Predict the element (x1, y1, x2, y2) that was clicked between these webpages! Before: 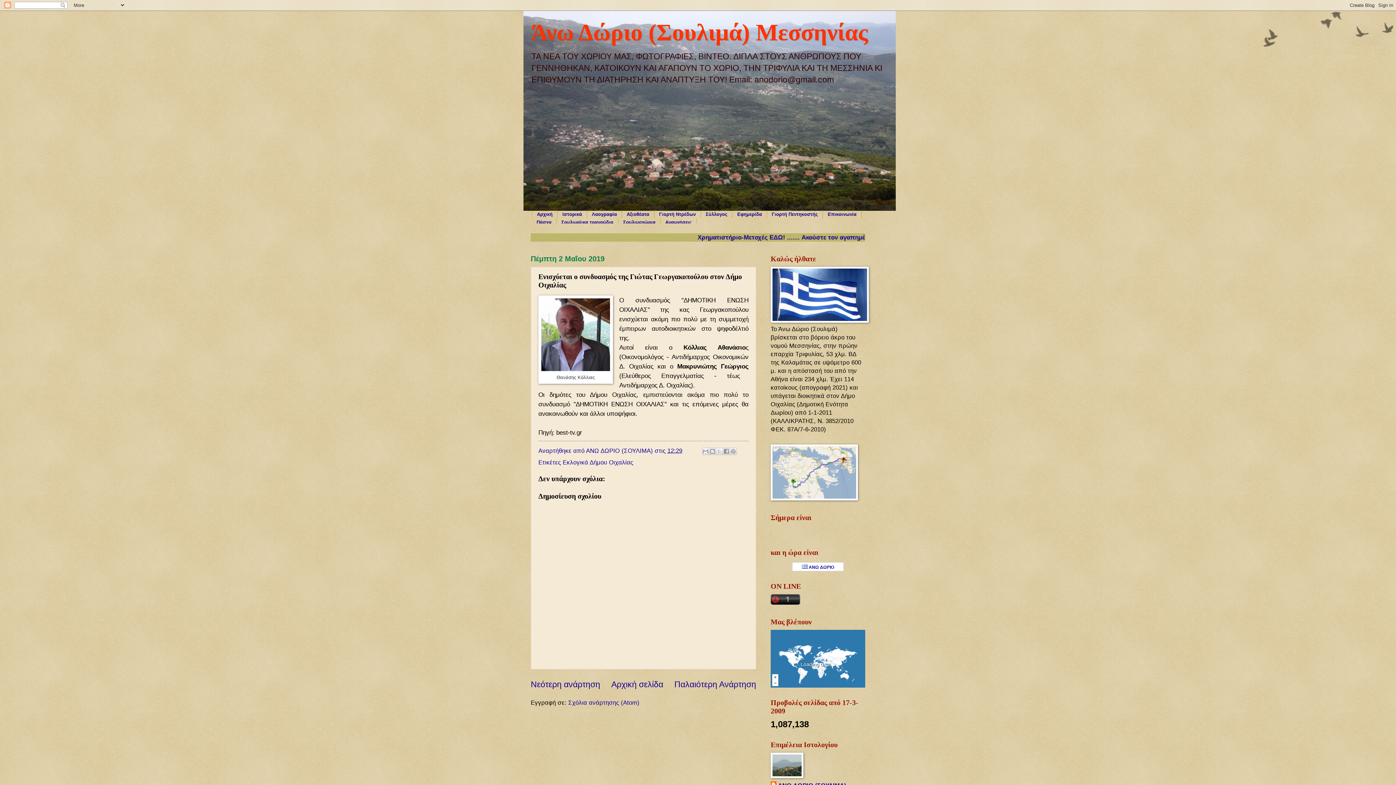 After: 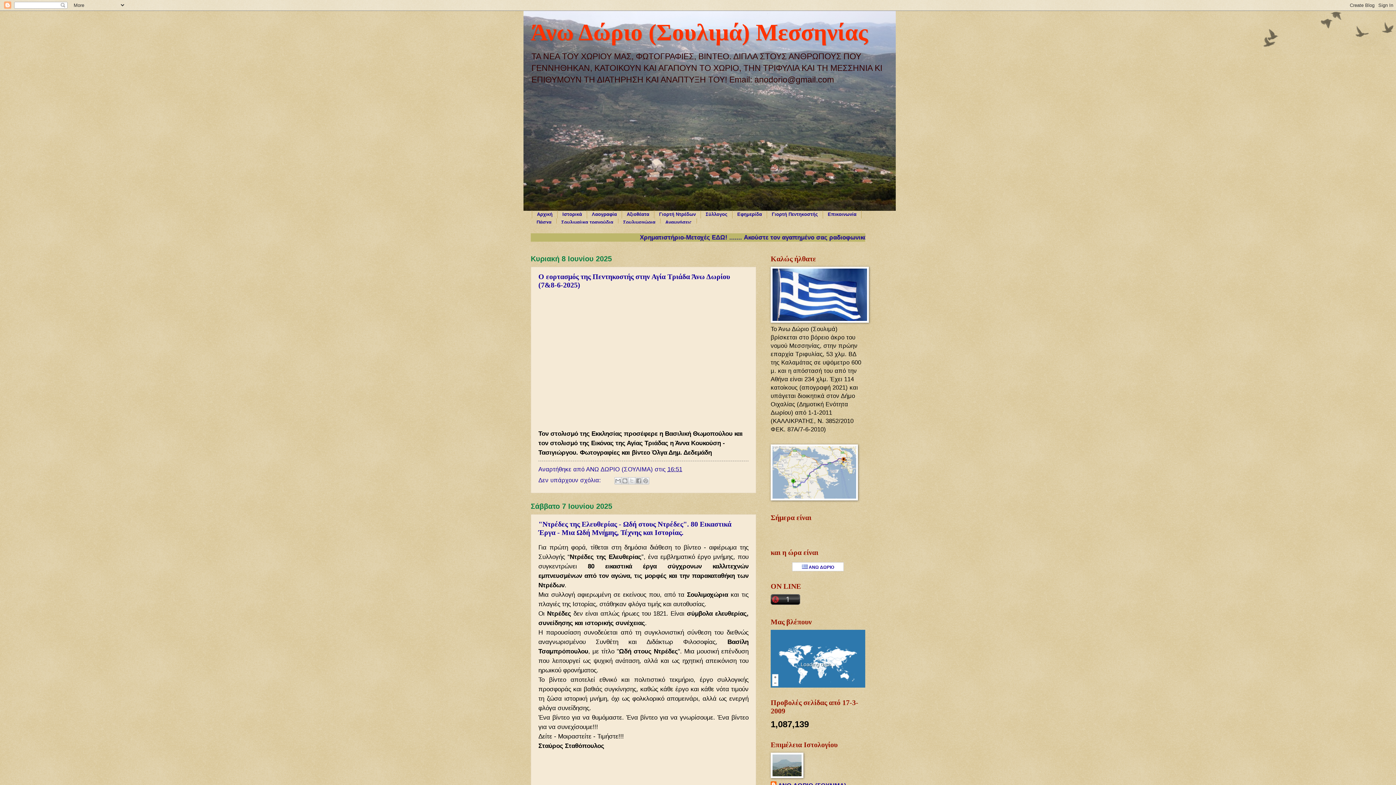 Action: label: Αρχική σελίδα bbox: (611, 679, 663, 689)